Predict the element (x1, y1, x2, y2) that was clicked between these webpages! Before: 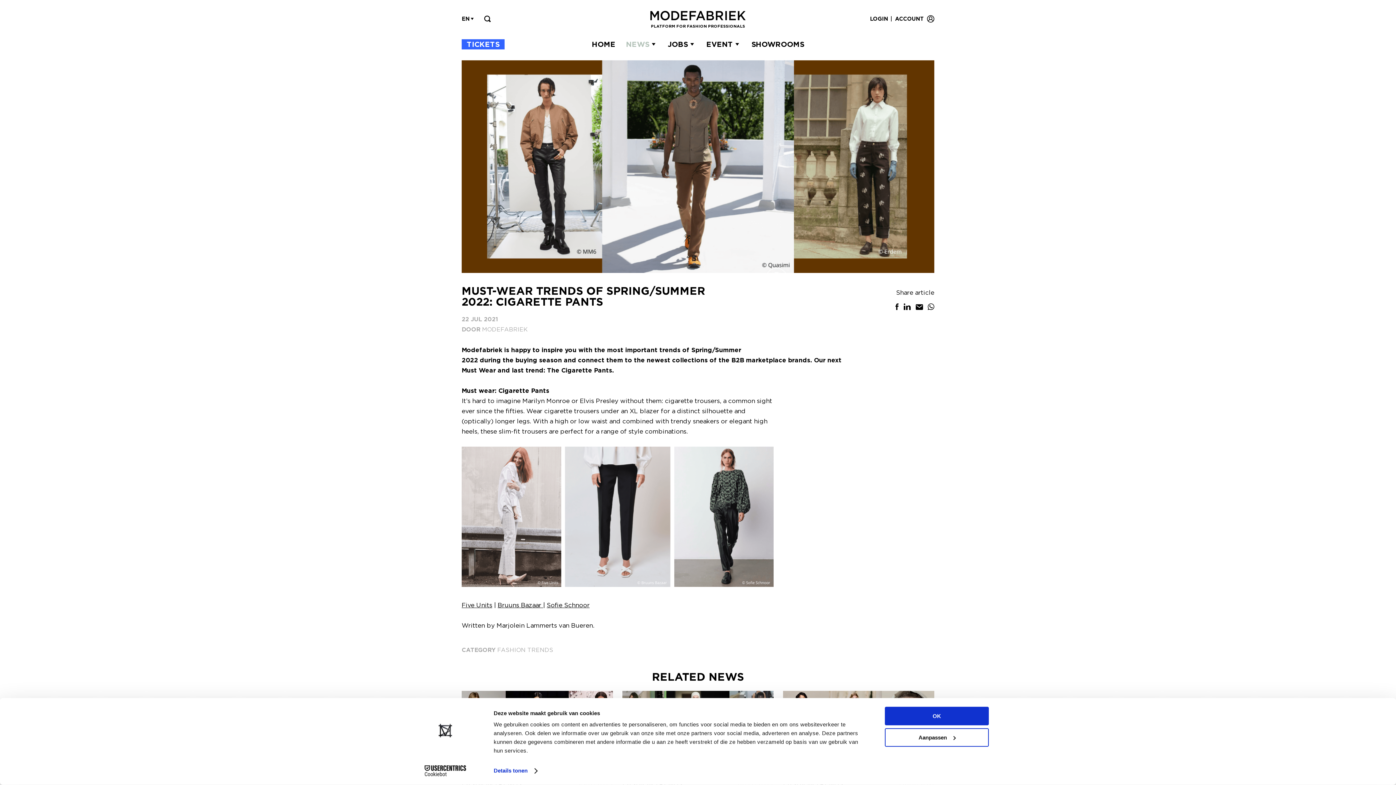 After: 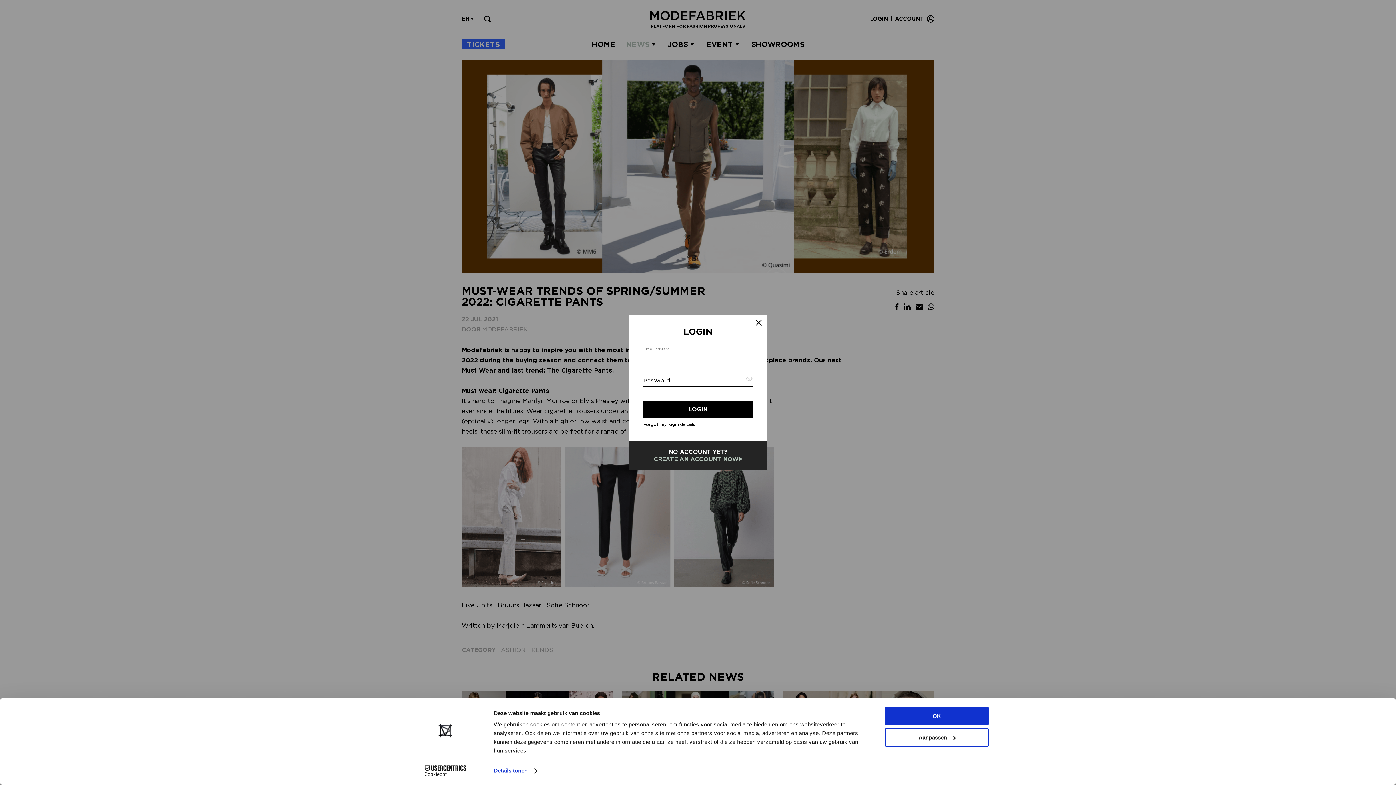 Action: label: LOGIN bbox: (870, 15, 888, 22)